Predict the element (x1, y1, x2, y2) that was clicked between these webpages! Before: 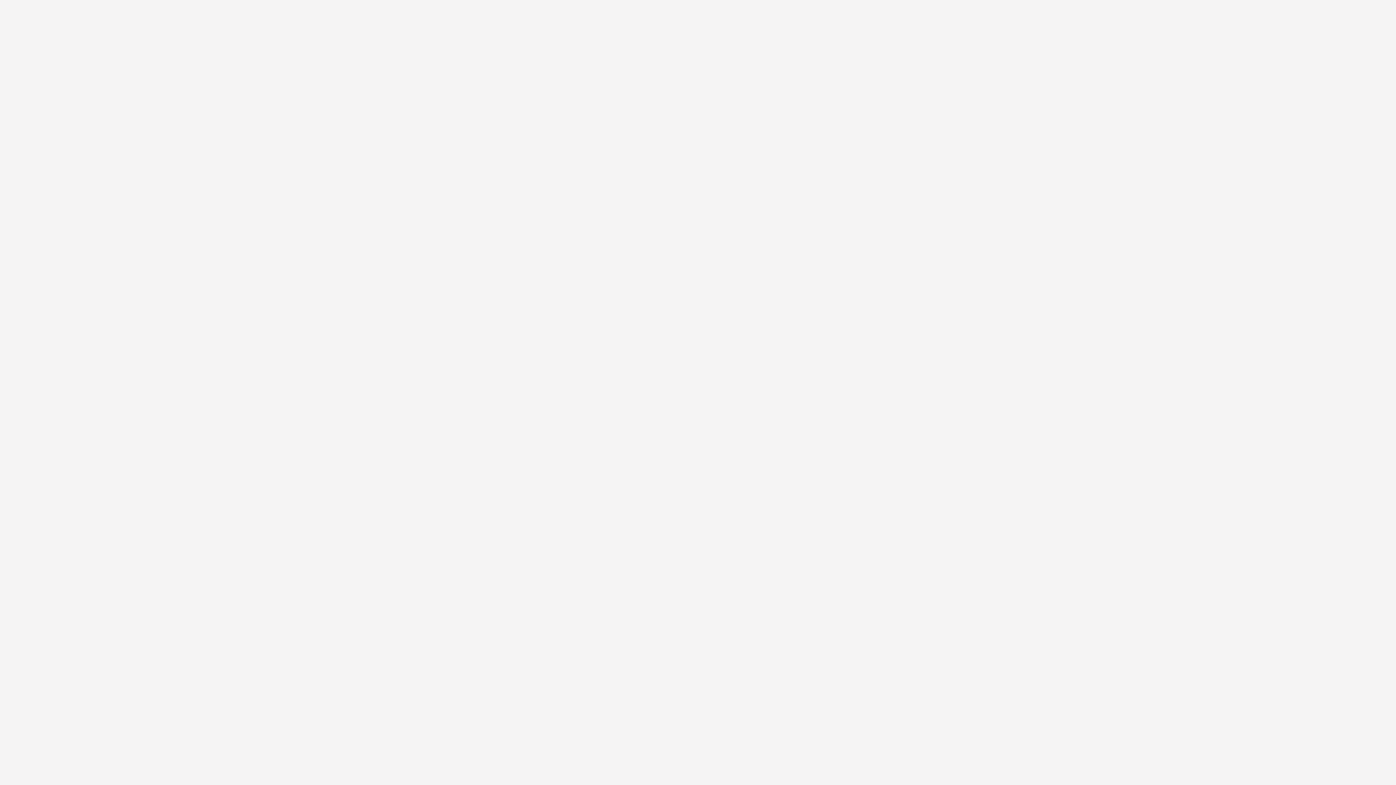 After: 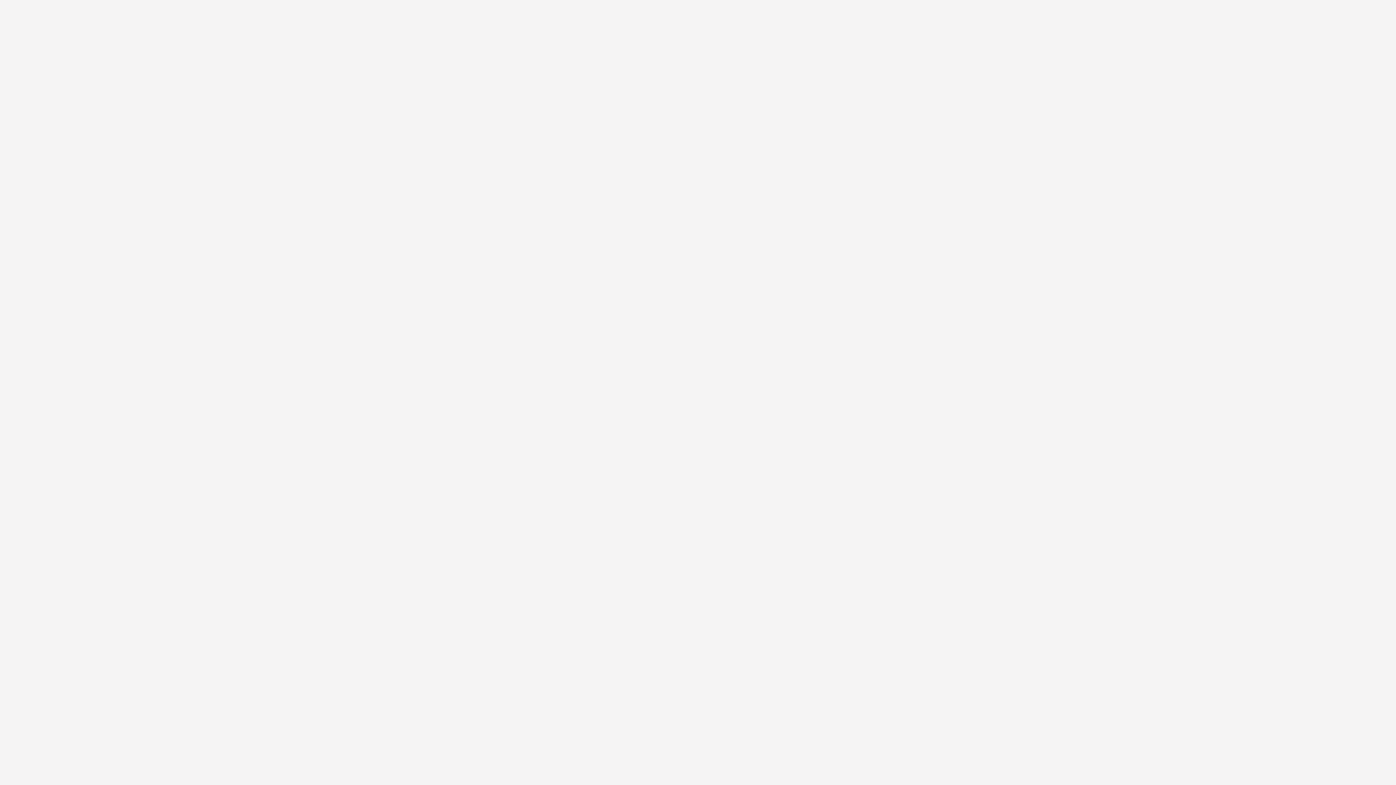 Action: label: S bbox: (512, 14, 516, 22)